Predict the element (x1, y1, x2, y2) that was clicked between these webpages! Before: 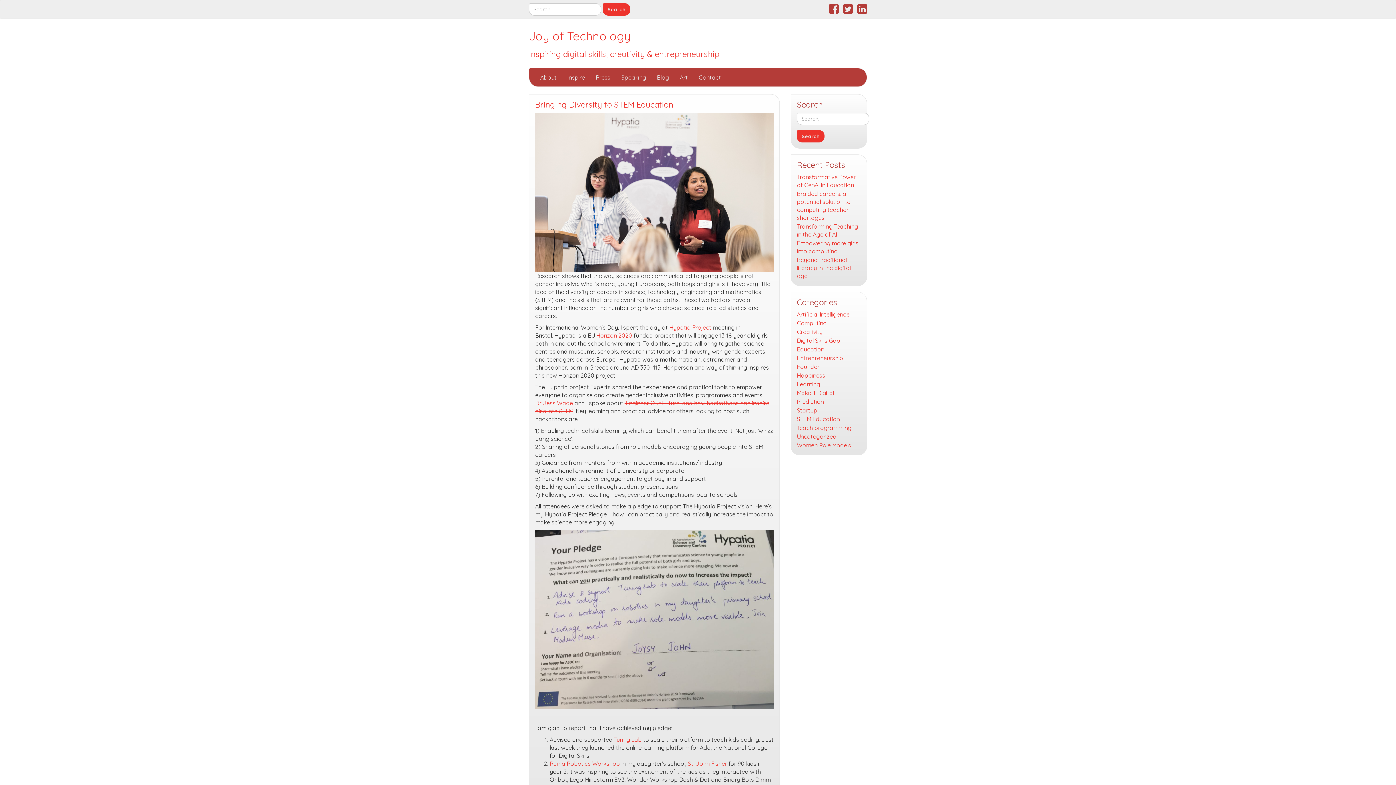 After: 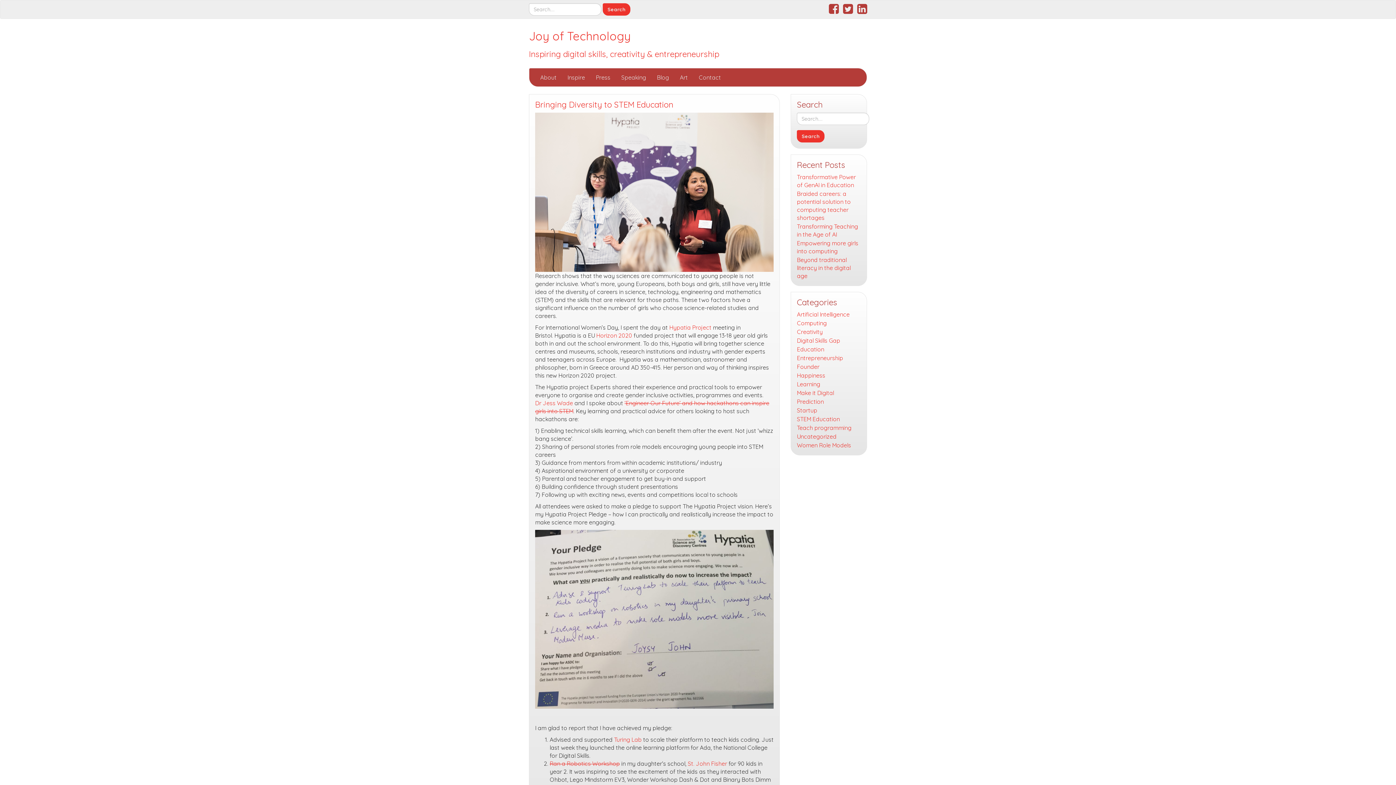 Action: bbox: (535, 112, 773, 271)